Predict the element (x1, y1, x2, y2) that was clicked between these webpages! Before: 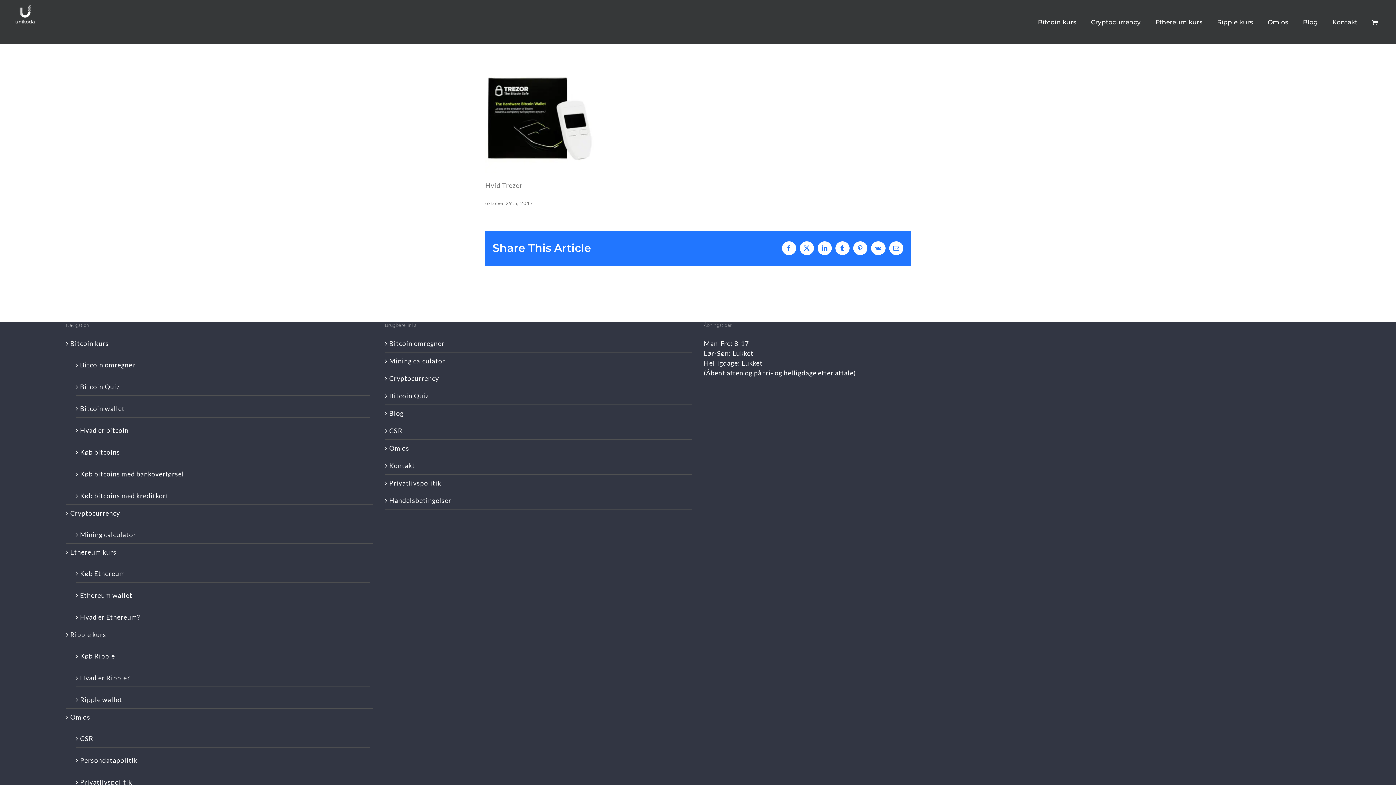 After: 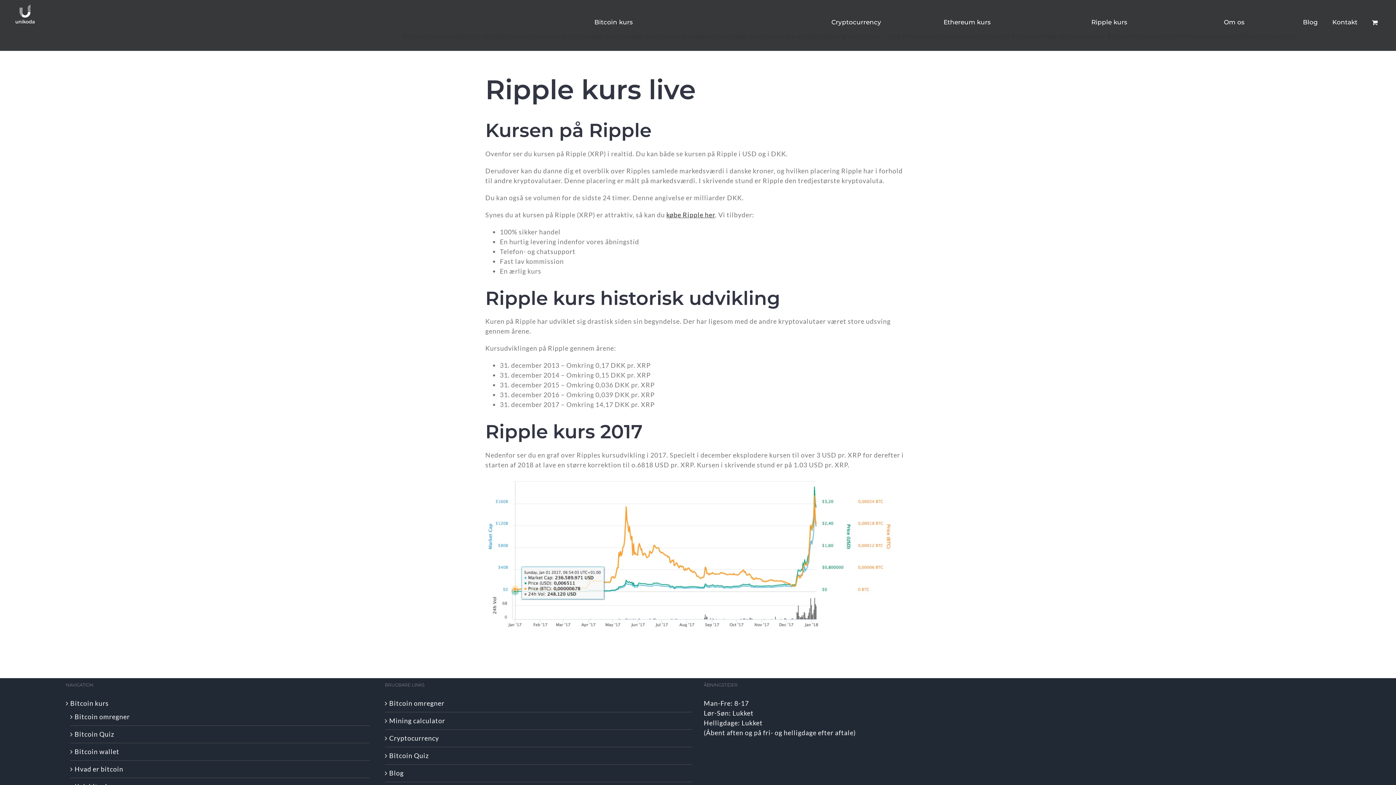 Action: bbox: (1210, 11, 1260, 33) label: Ripple kurs